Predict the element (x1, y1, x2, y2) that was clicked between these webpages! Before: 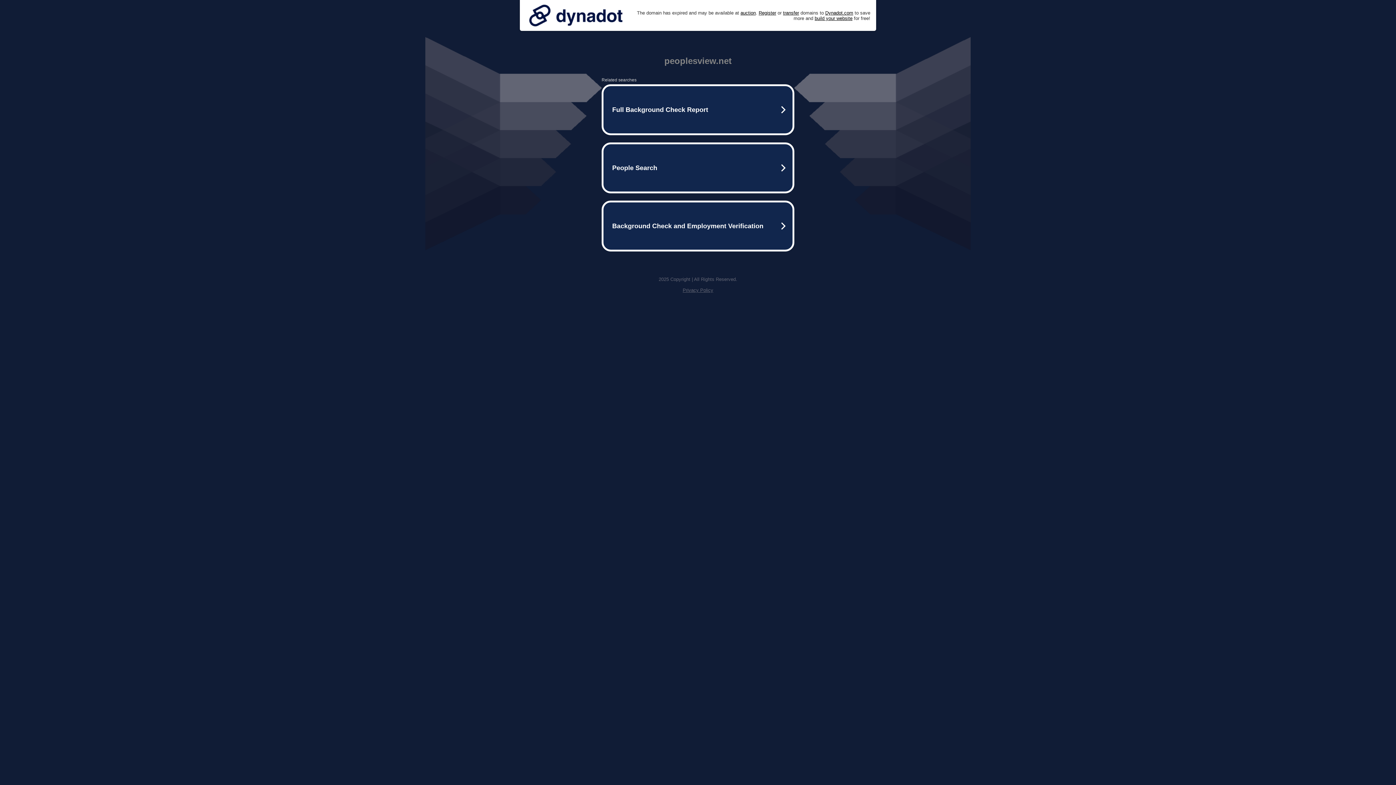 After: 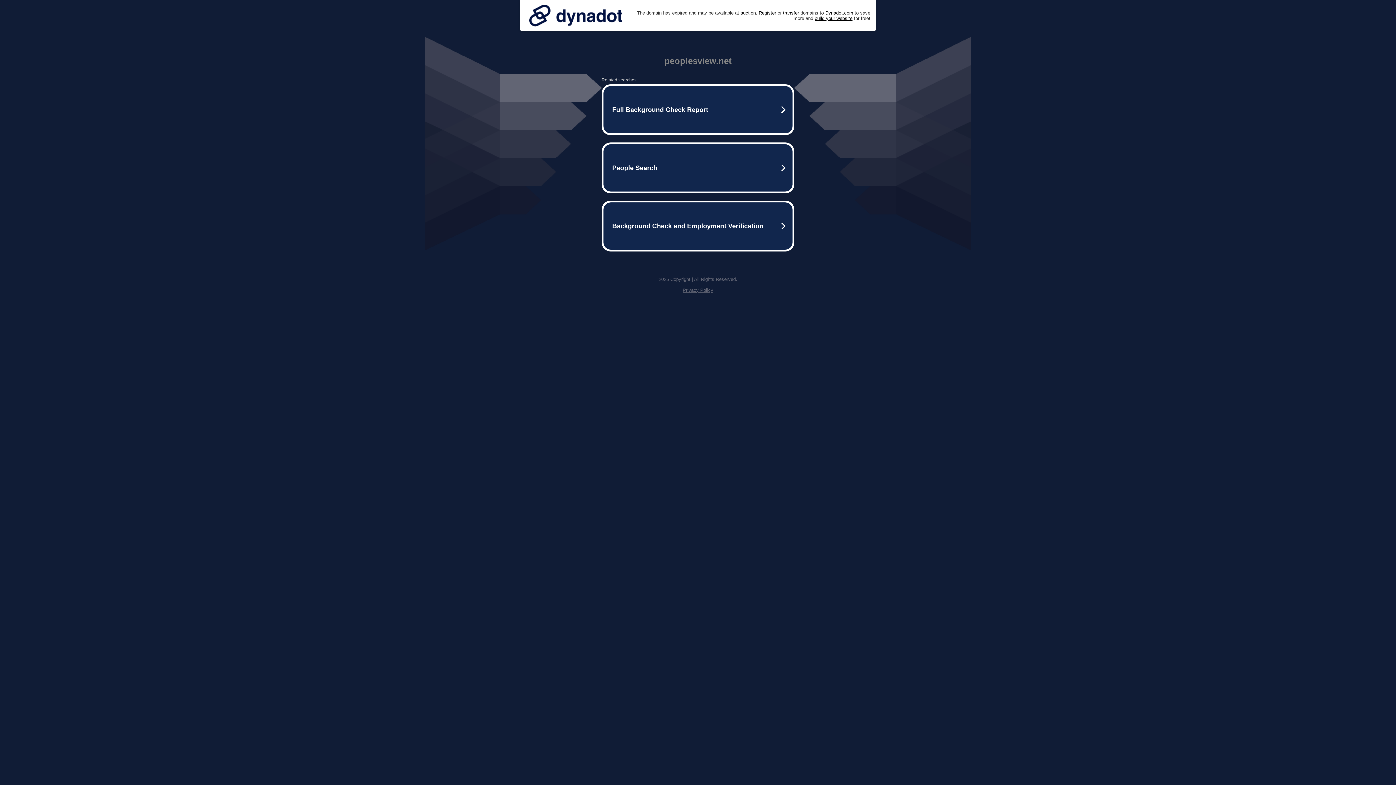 Action: bbox: (682, 287, 713, 293) label: Privacy Policy